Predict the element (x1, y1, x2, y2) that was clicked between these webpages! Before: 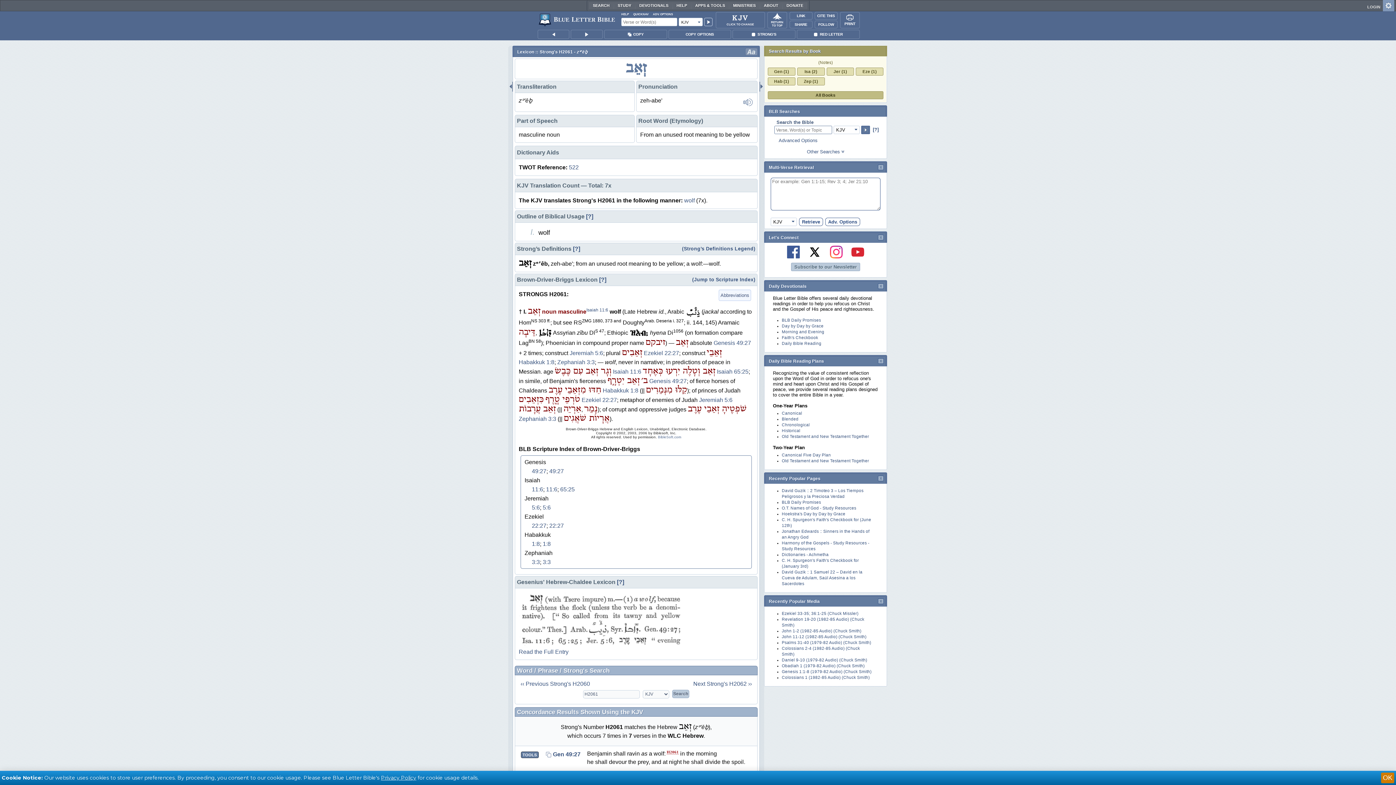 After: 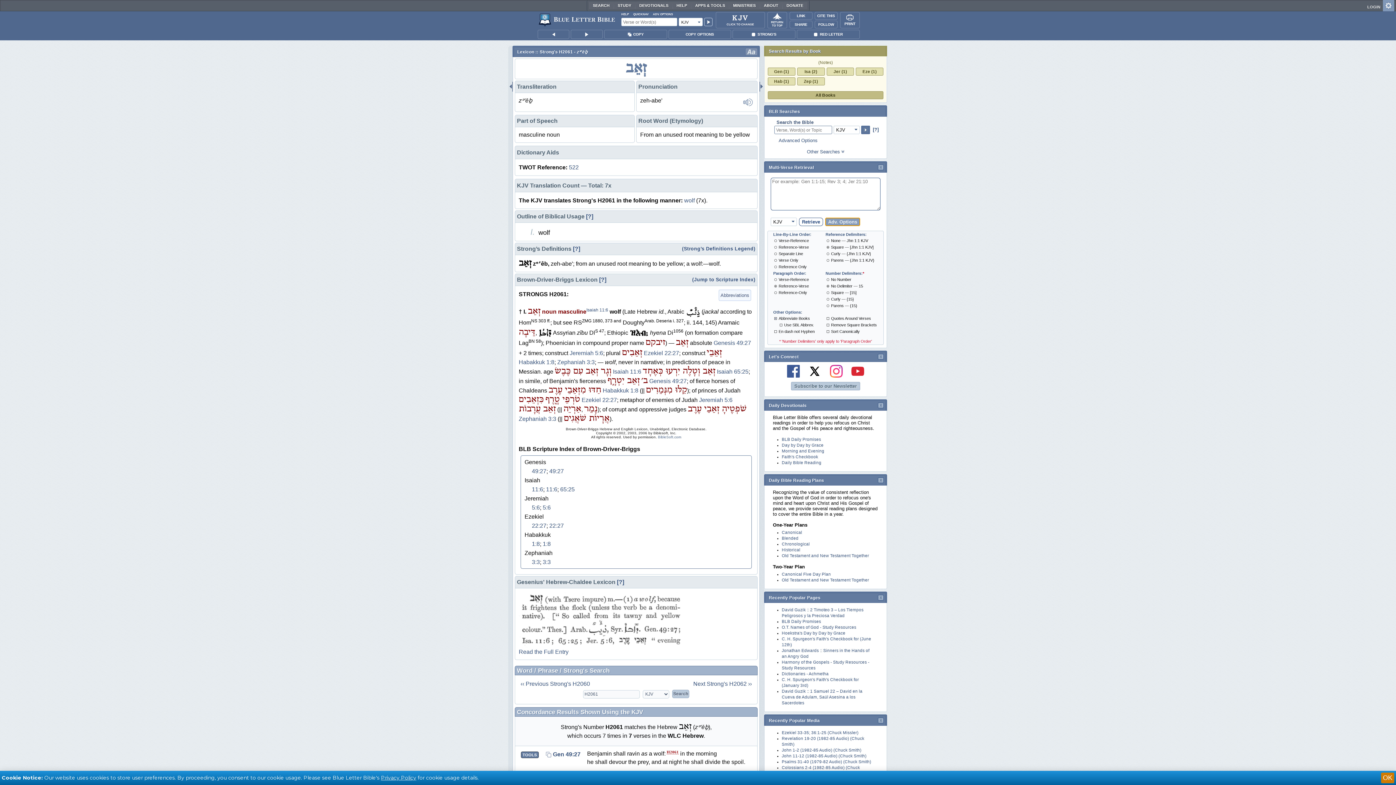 Action: bbox: (825, 217, 860, 226) label: Adv. Options